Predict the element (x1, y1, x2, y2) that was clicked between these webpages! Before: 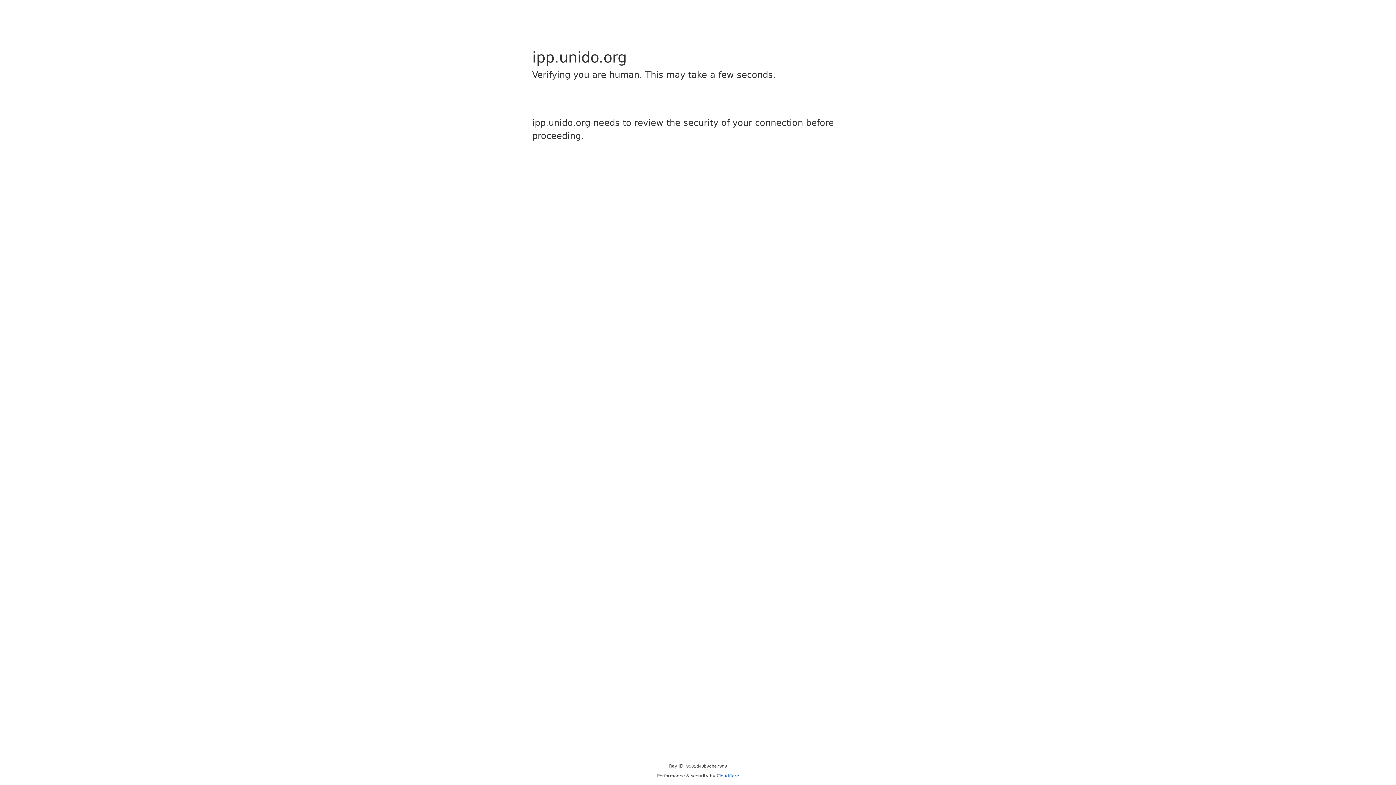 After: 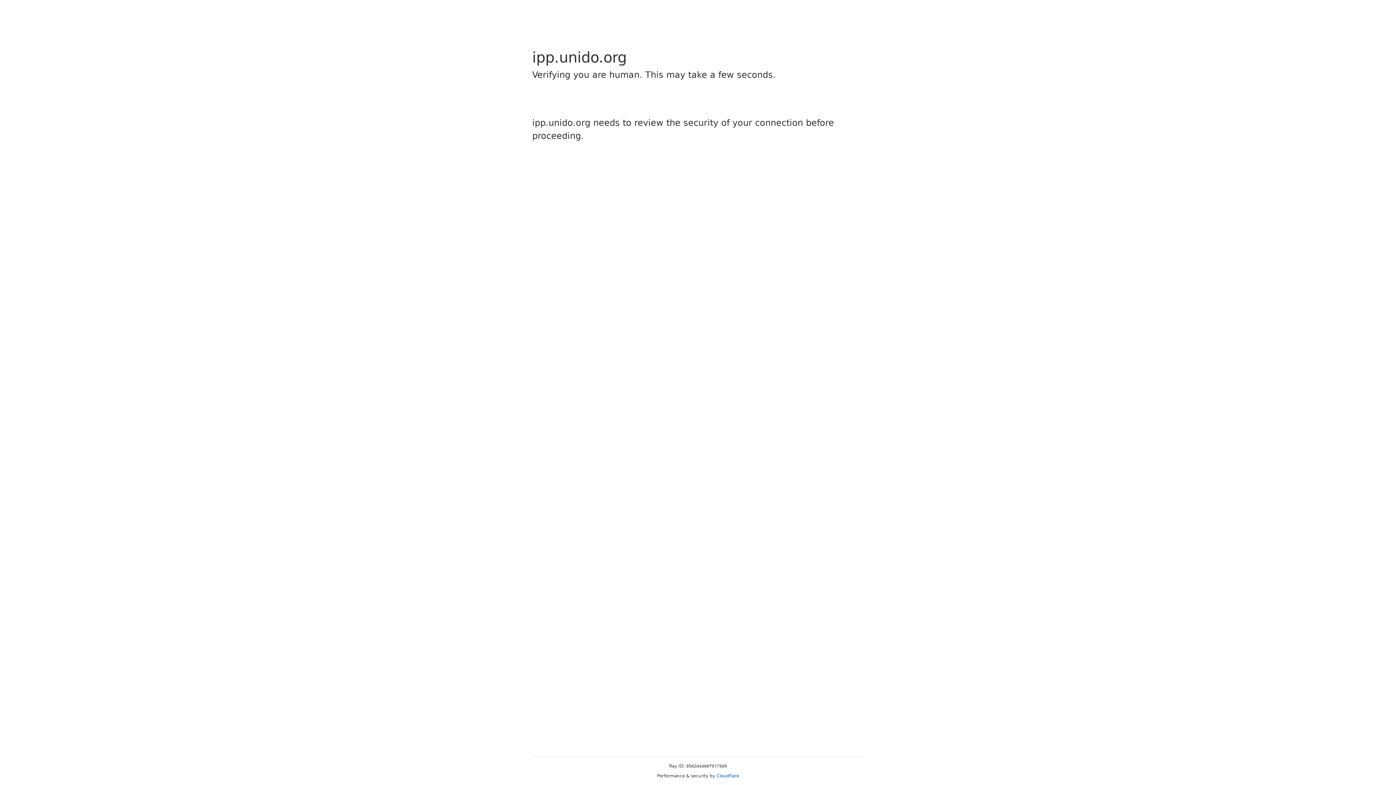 Action: bbox: (716, 773, 739, 778) label: Cloudflare